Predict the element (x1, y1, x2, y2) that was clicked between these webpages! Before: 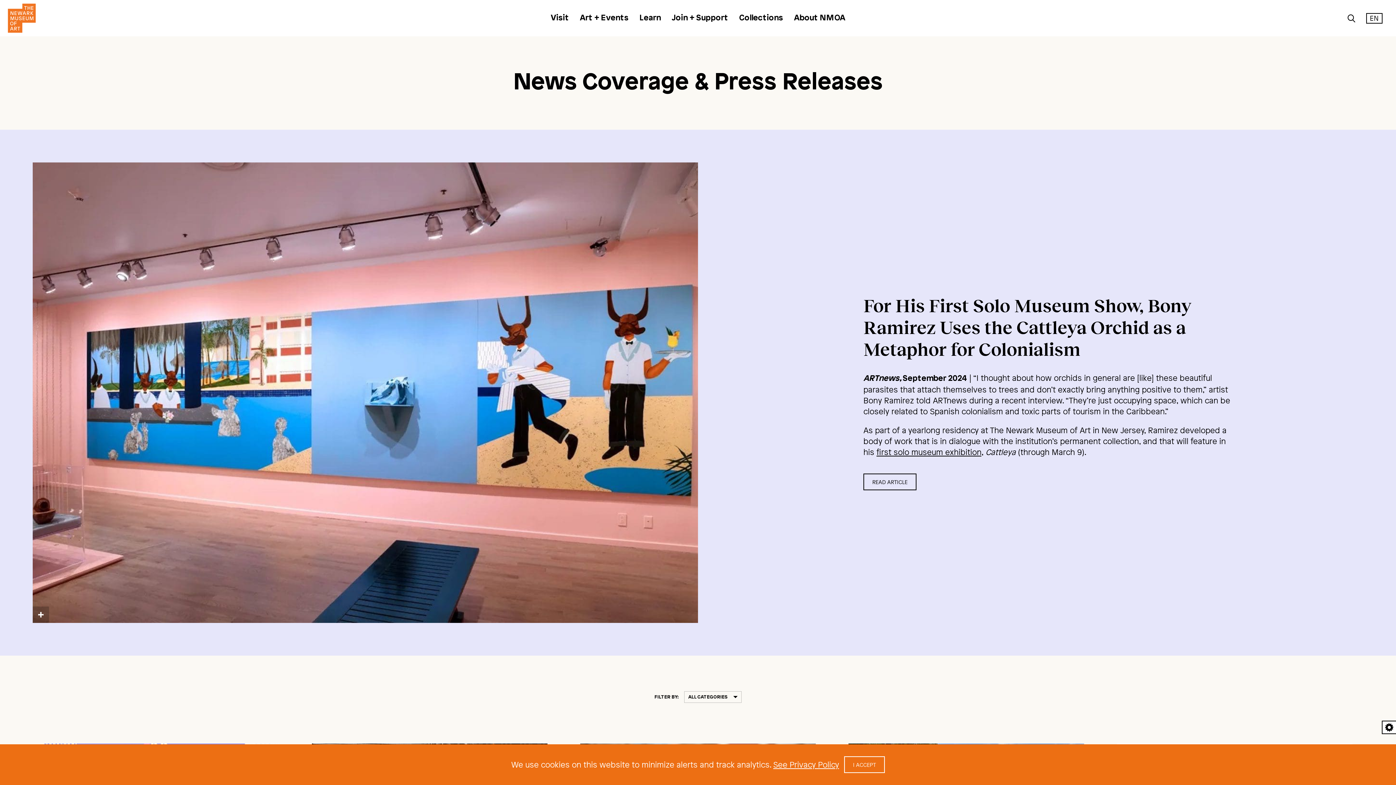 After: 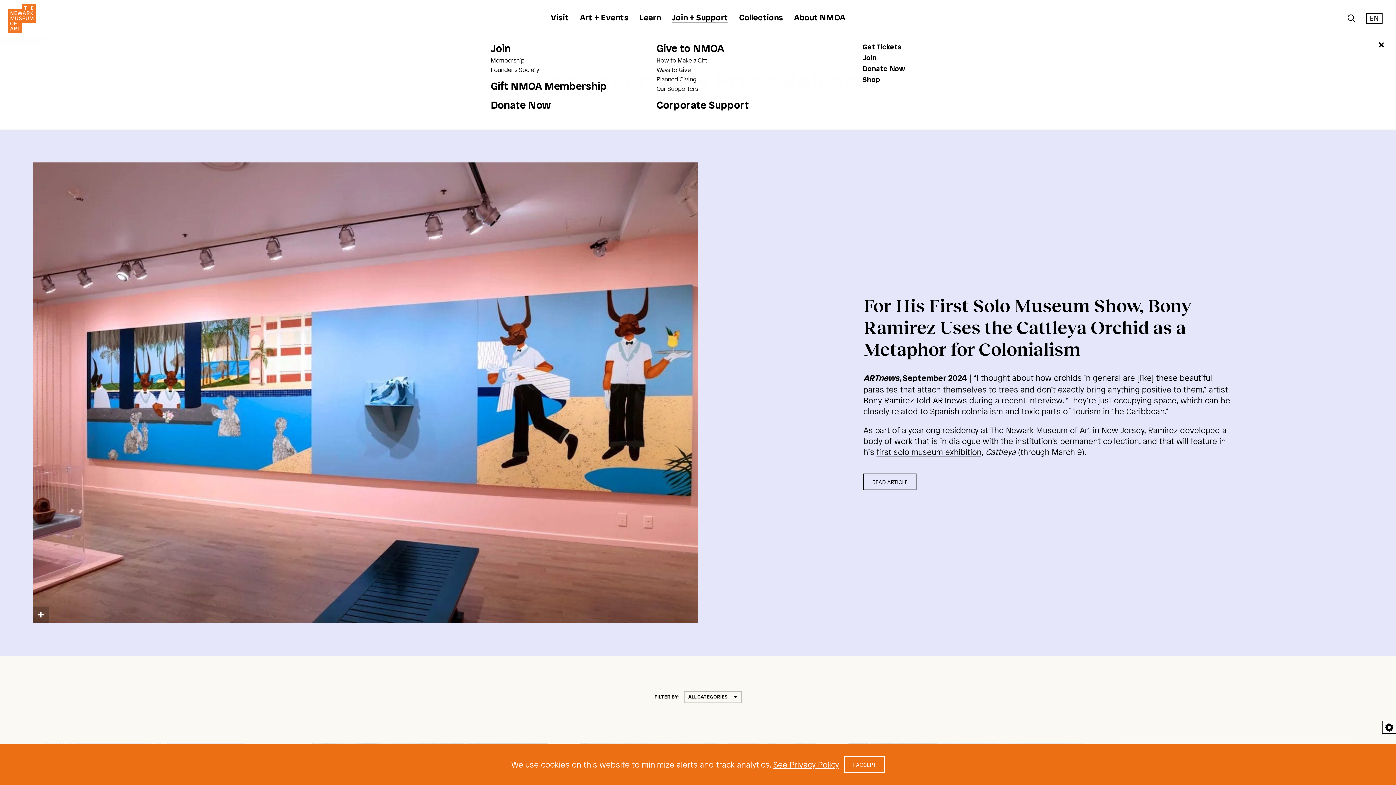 Action: label: Join + Support bbox: (666, 0, 733, 36)